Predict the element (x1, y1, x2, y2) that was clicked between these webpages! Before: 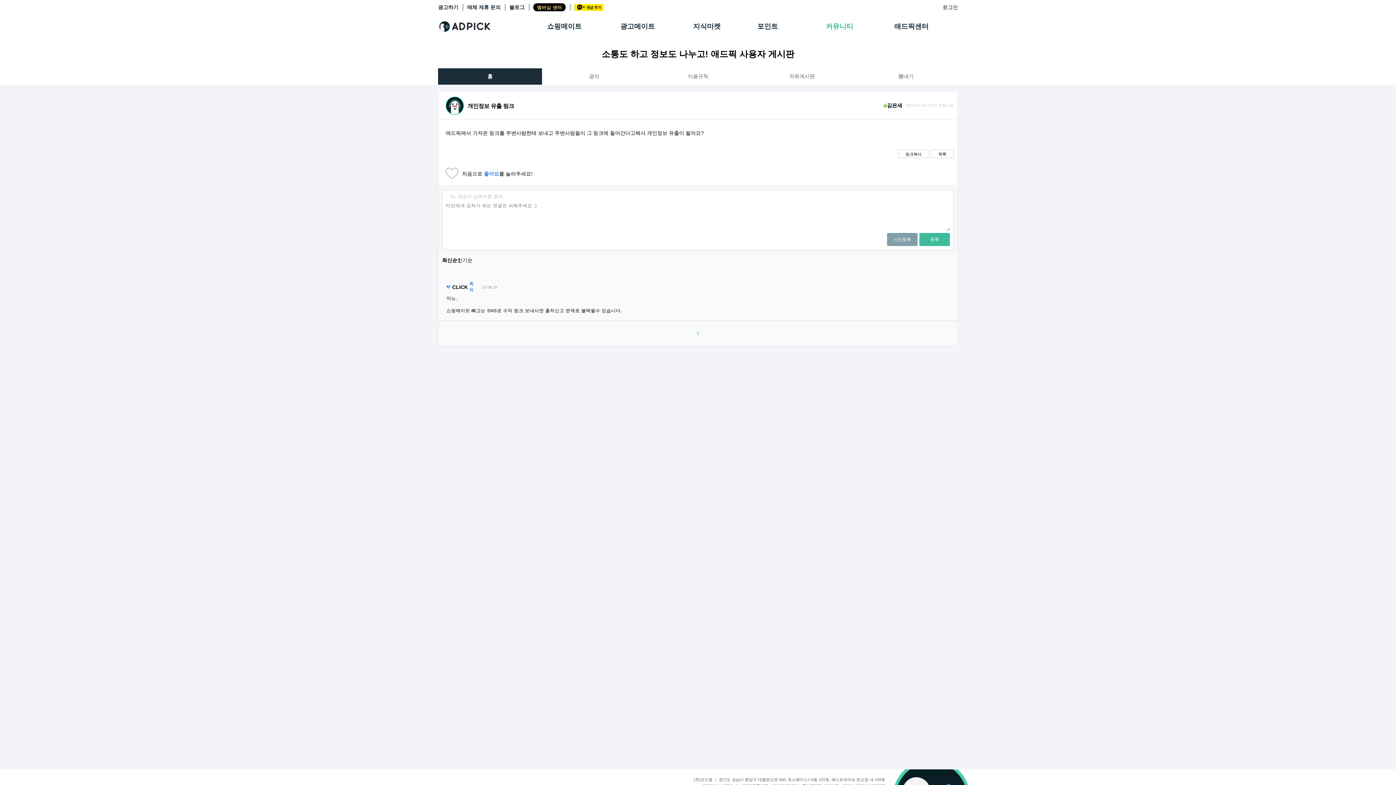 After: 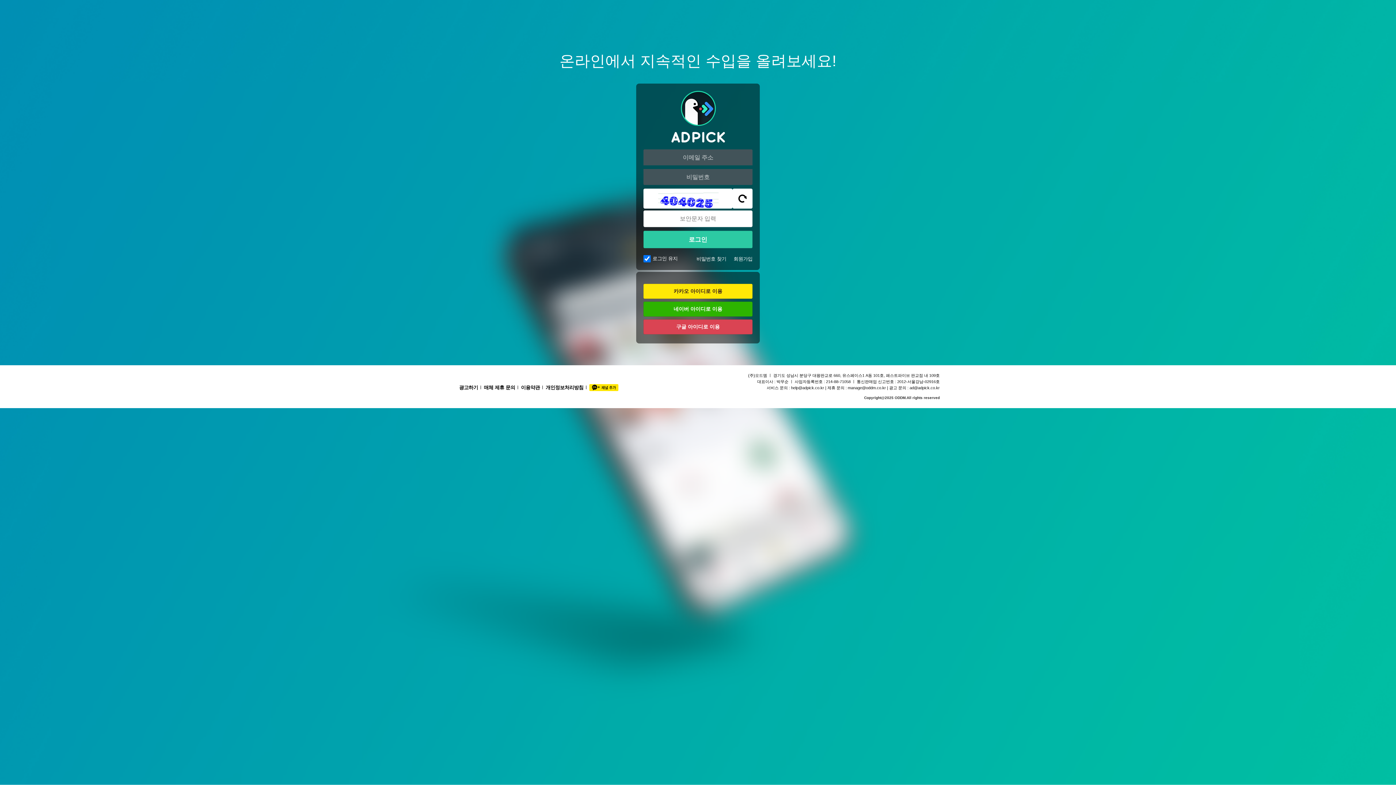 Action: bbox: (919, 233, 950, 246) label: 등록